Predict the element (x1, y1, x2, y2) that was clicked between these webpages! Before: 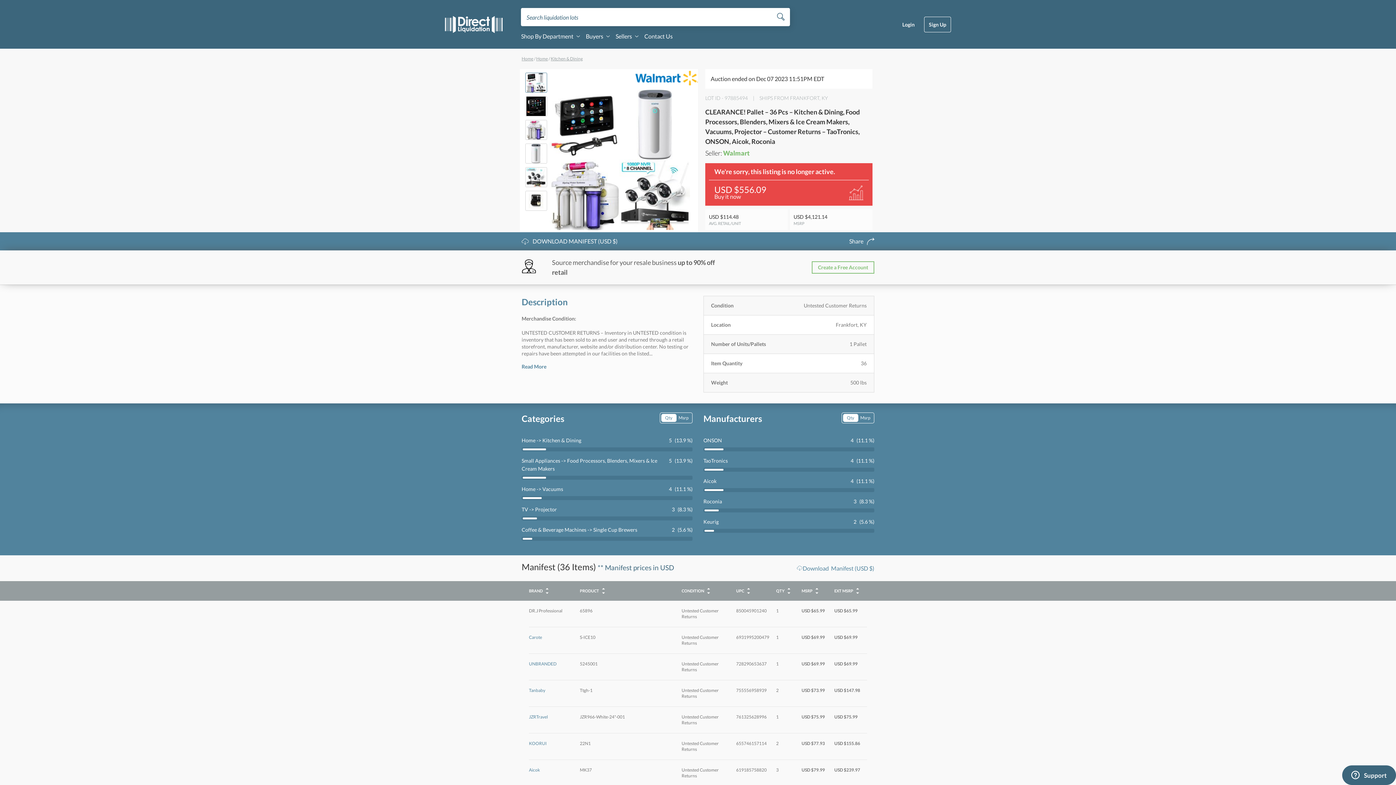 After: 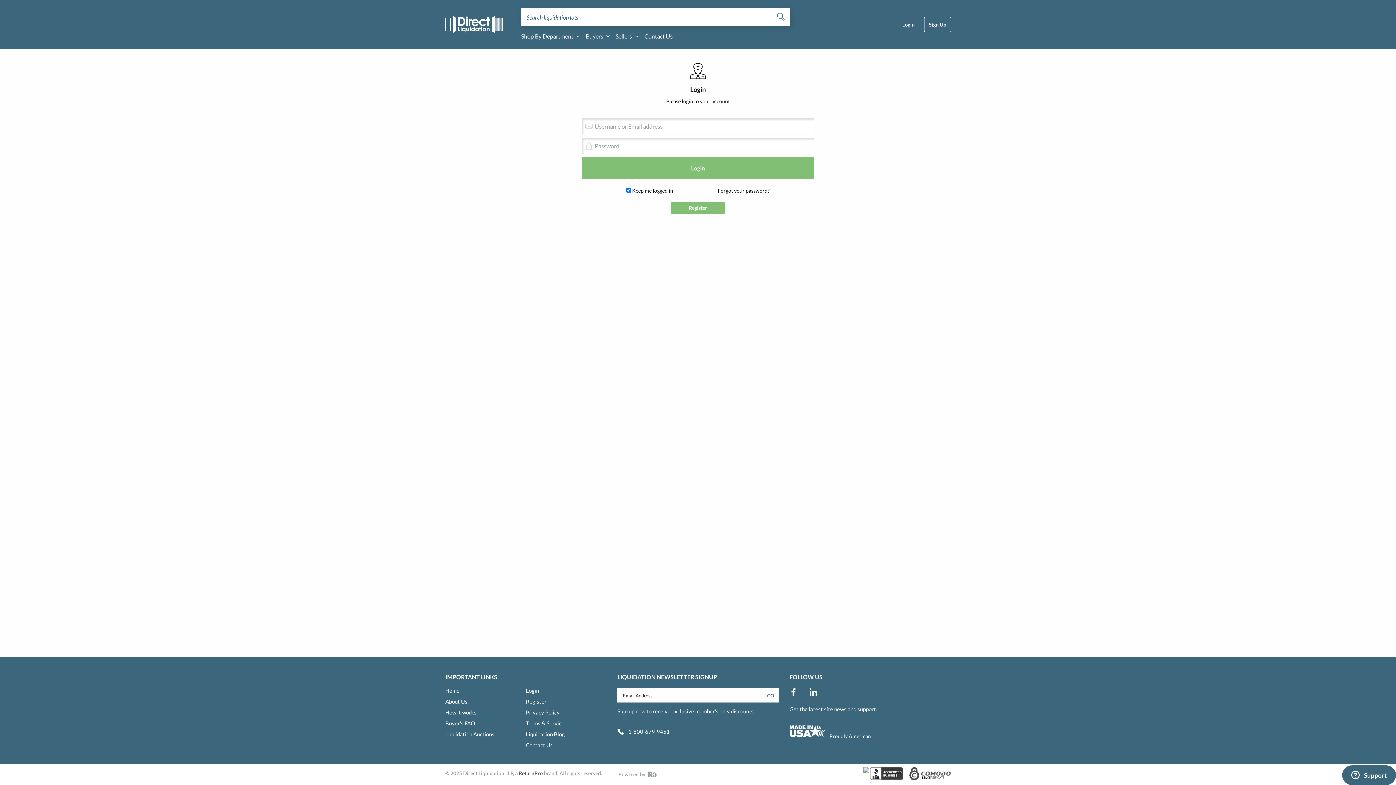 Action: label: Login bbox: (897, 16, 919, 32)